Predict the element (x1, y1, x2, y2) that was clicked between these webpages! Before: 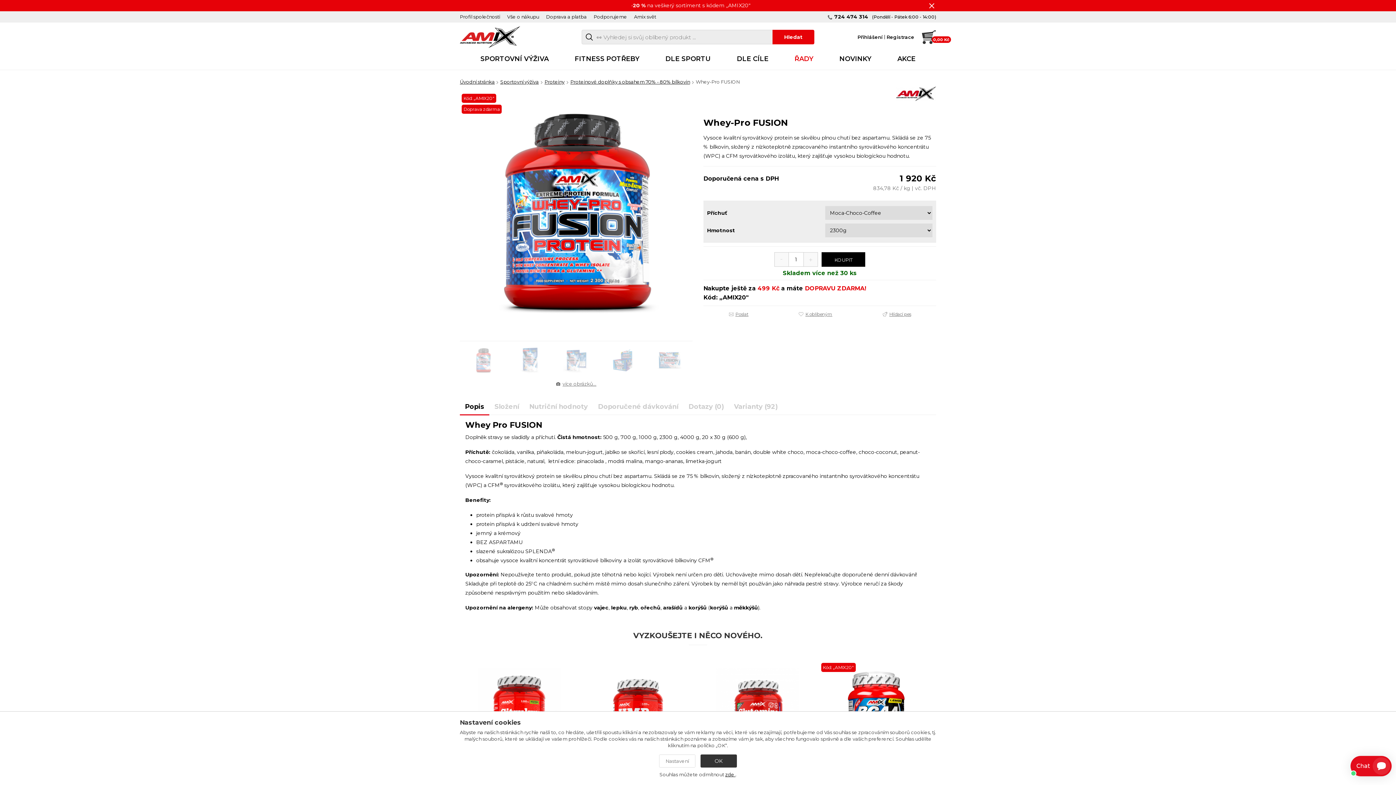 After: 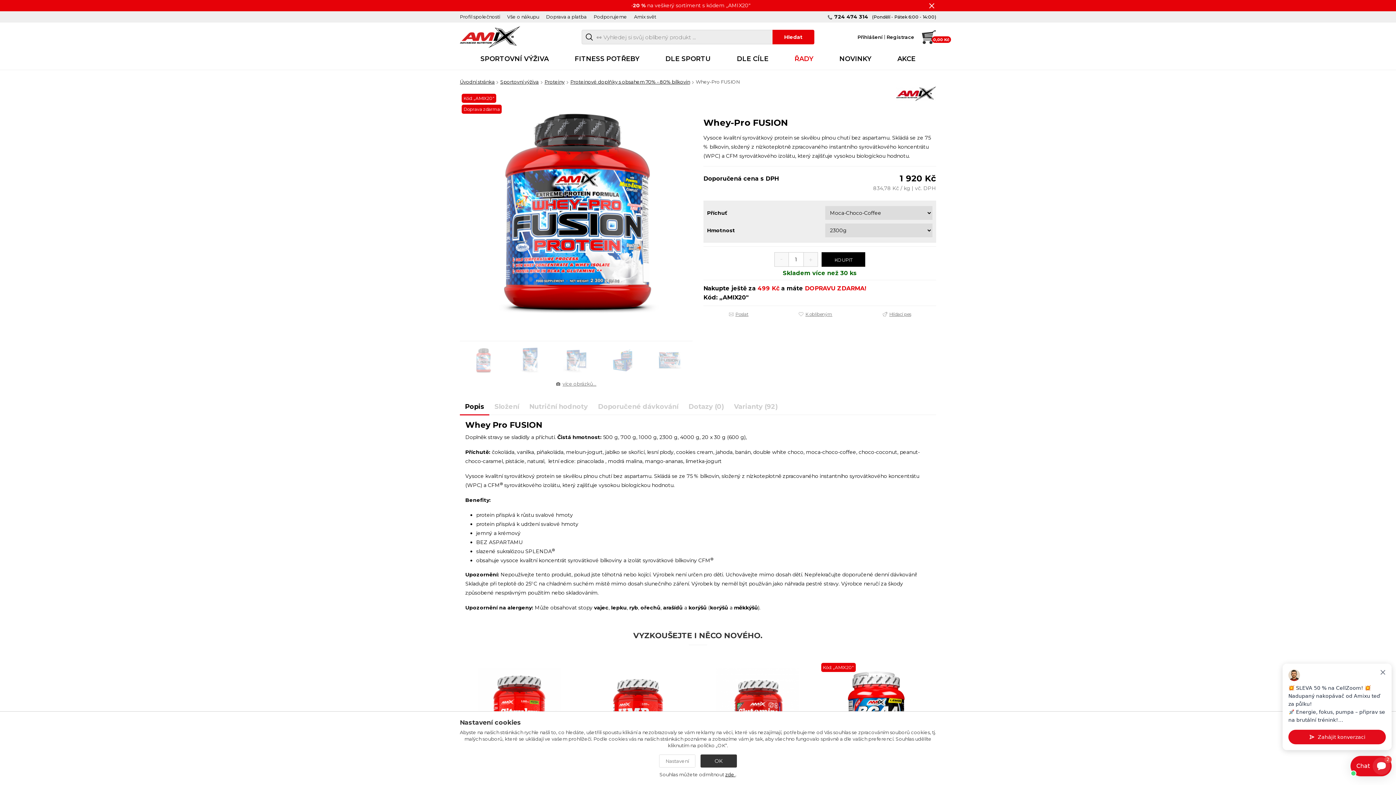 Action: label: Popis bbox: (460, 399, 489, 415)